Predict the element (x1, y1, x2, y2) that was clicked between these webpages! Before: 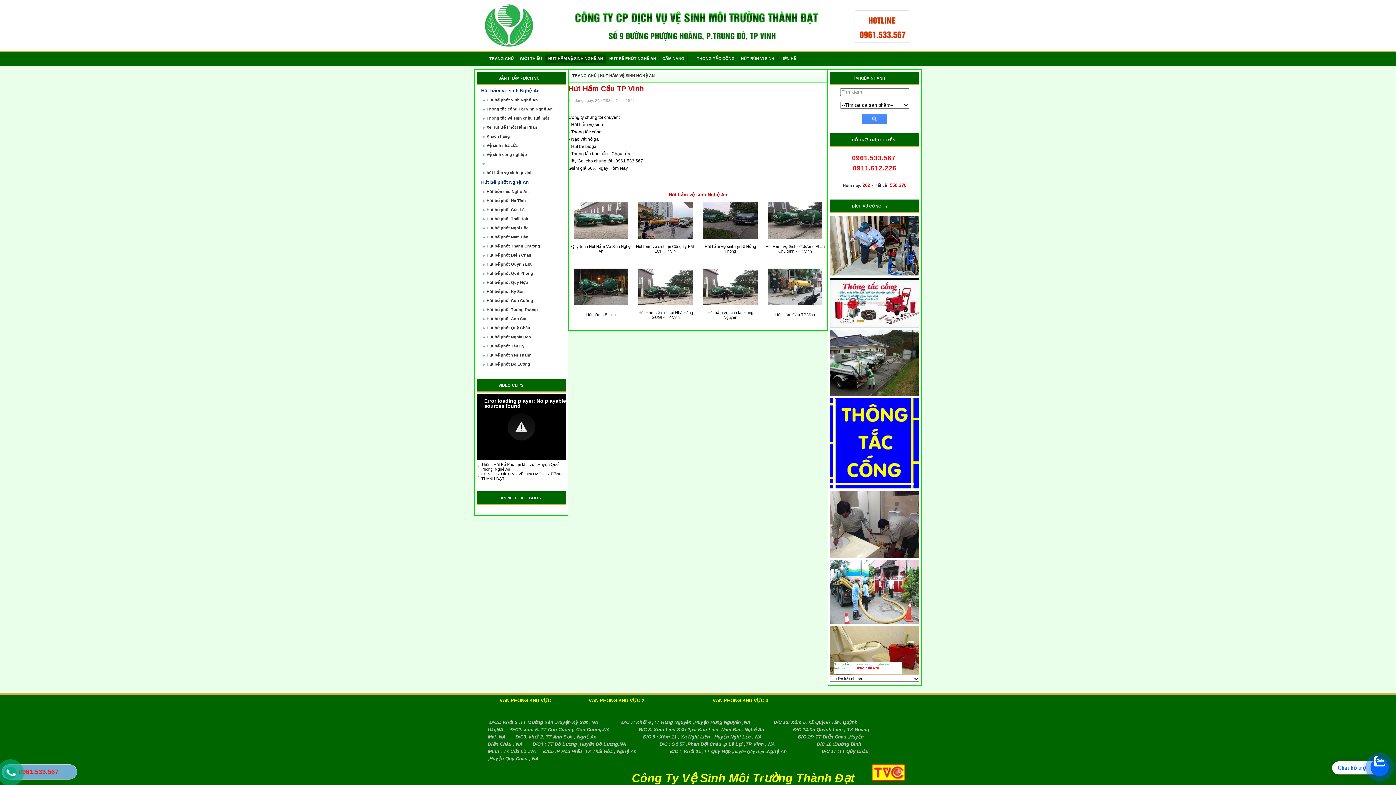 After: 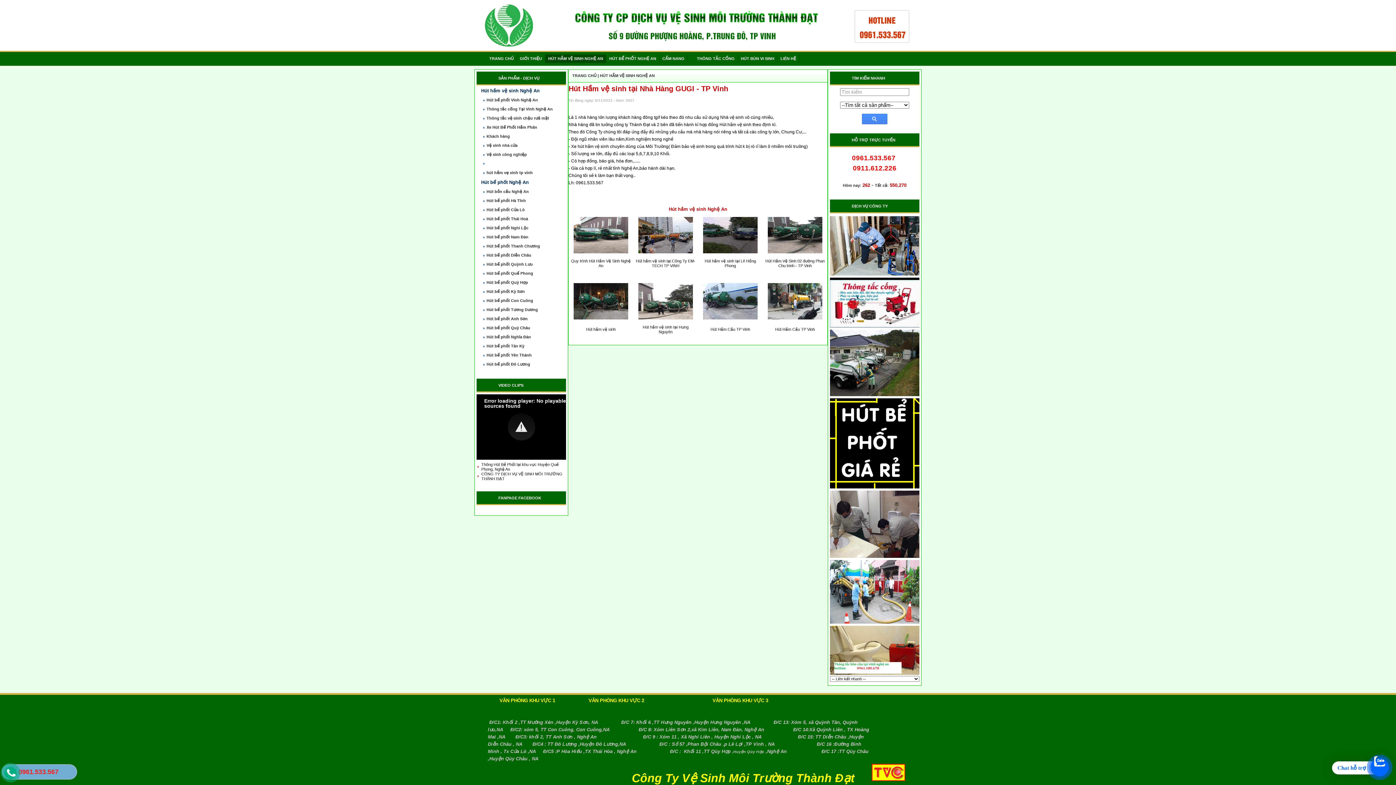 Action: bbox: (638, 310, 693, 319) label: Hút Hầm vệ sinh tại Nhà Hàng GUGI - TP Vinh